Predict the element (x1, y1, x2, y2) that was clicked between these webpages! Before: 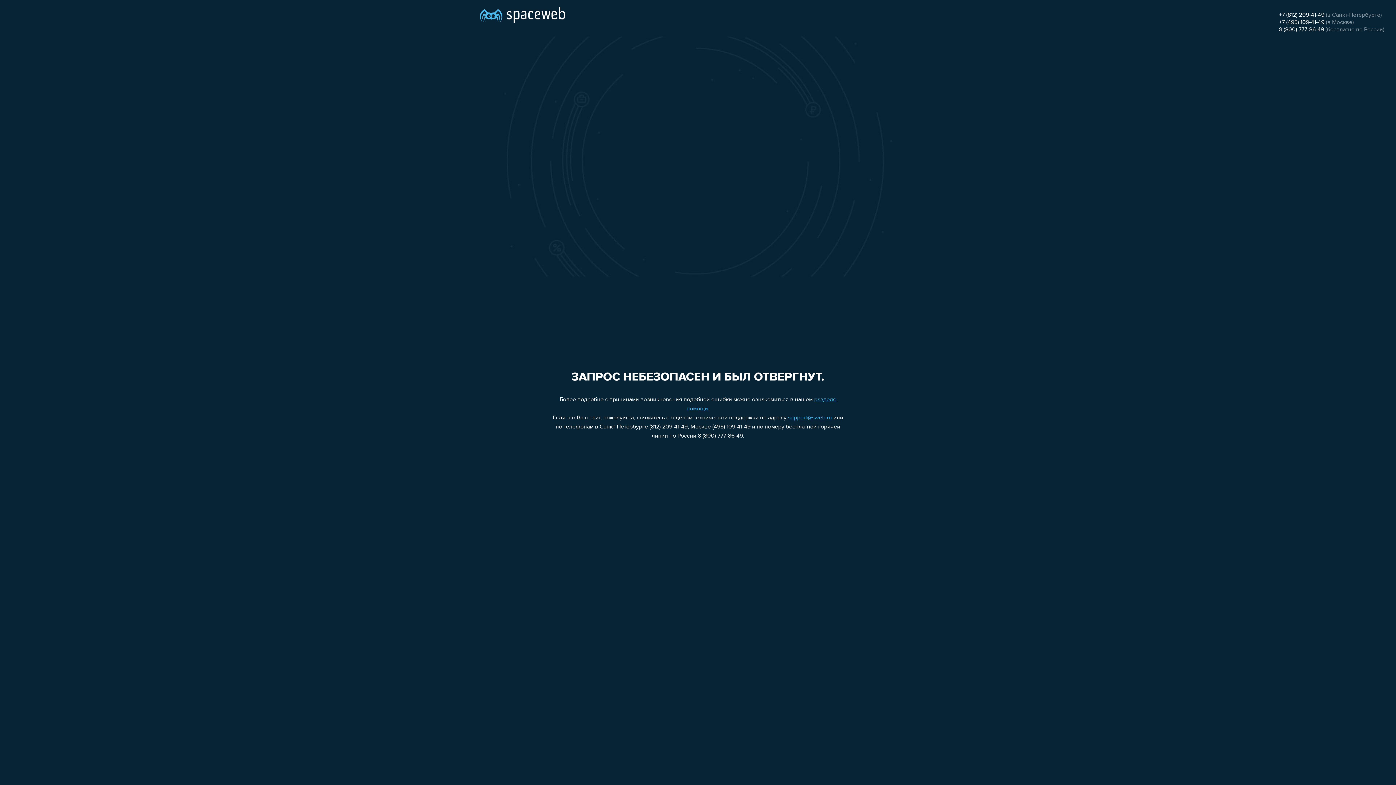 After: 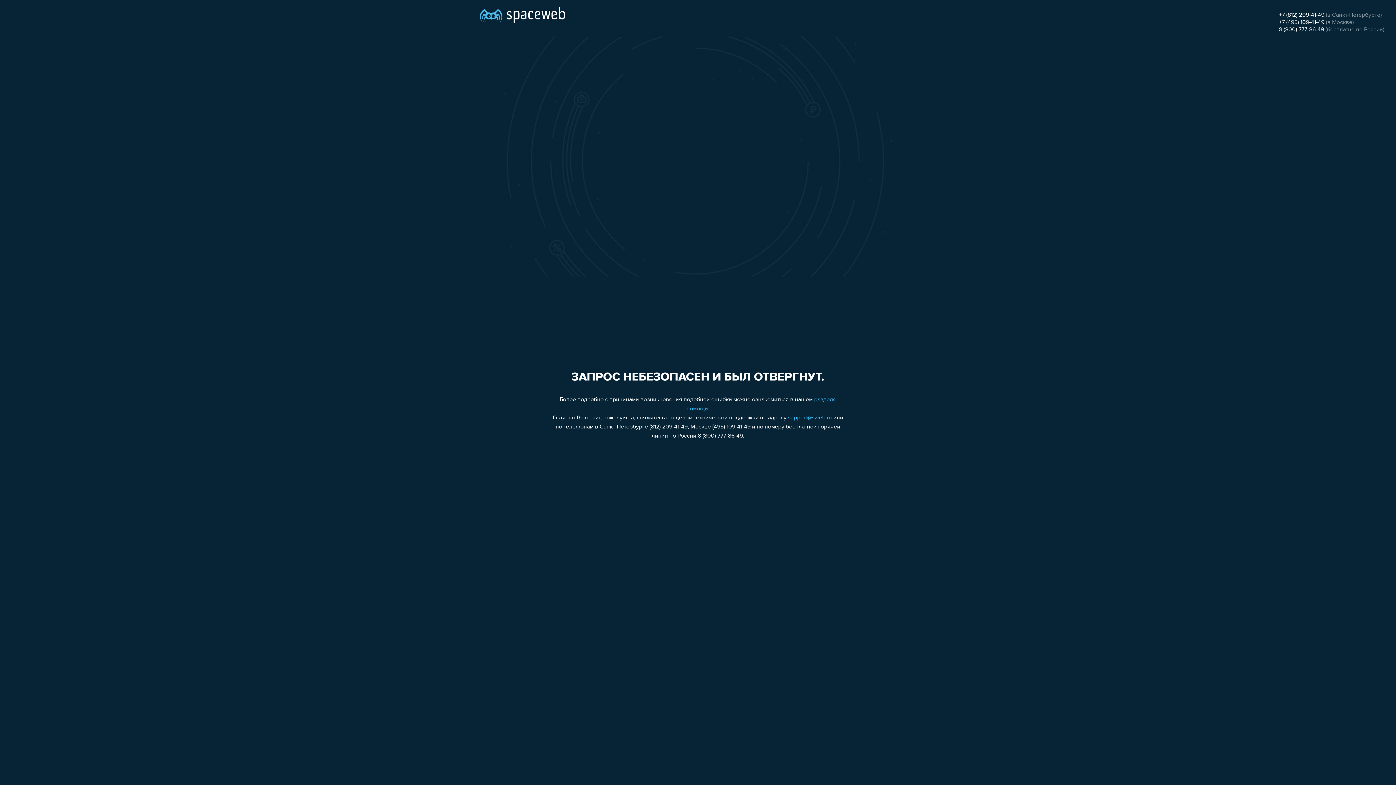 Action: bbox: (1279, 19, 1324, 25) label: +7 (495) 109-41-49